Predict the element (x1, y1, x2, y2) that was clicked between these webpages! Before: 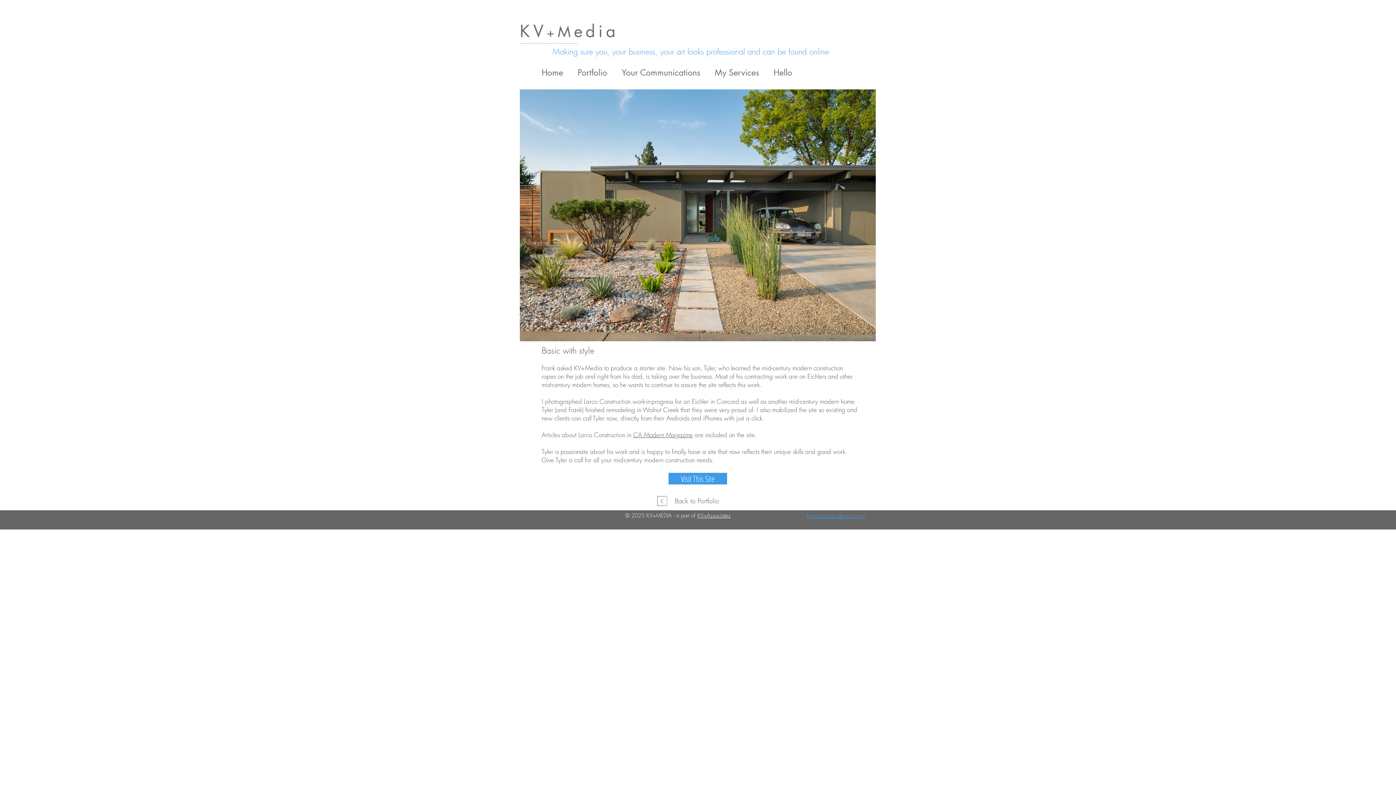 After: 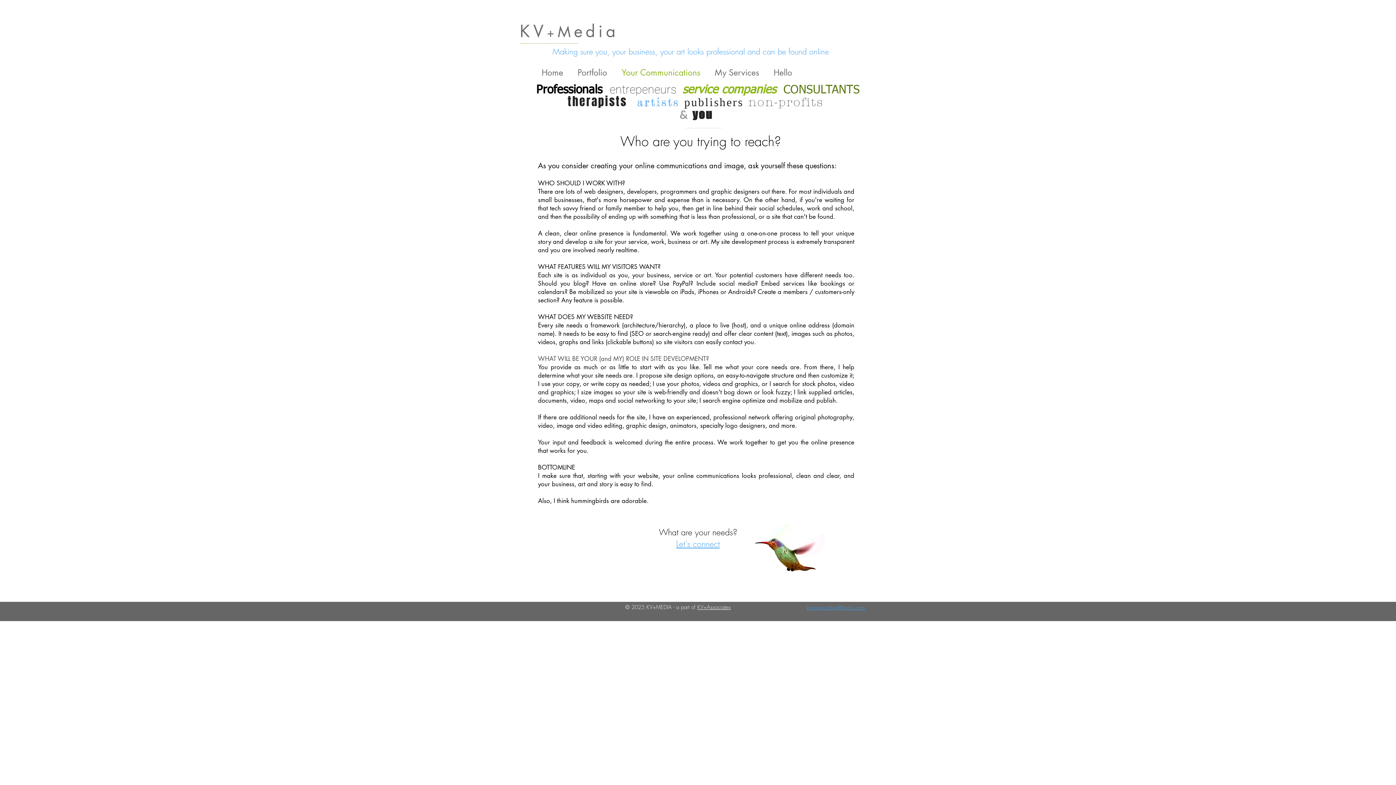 Action: label: Your Communications bbox: (614, 66, 707, 77)